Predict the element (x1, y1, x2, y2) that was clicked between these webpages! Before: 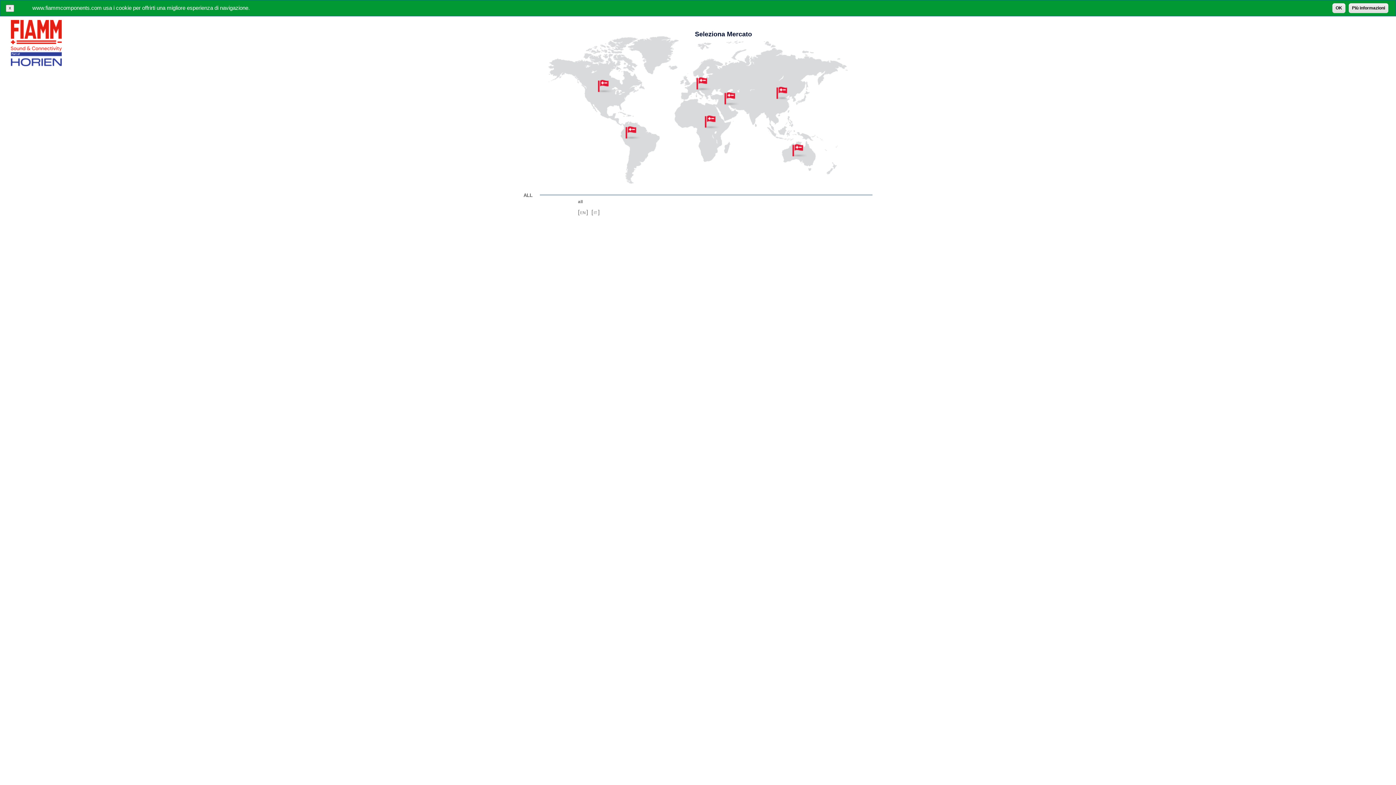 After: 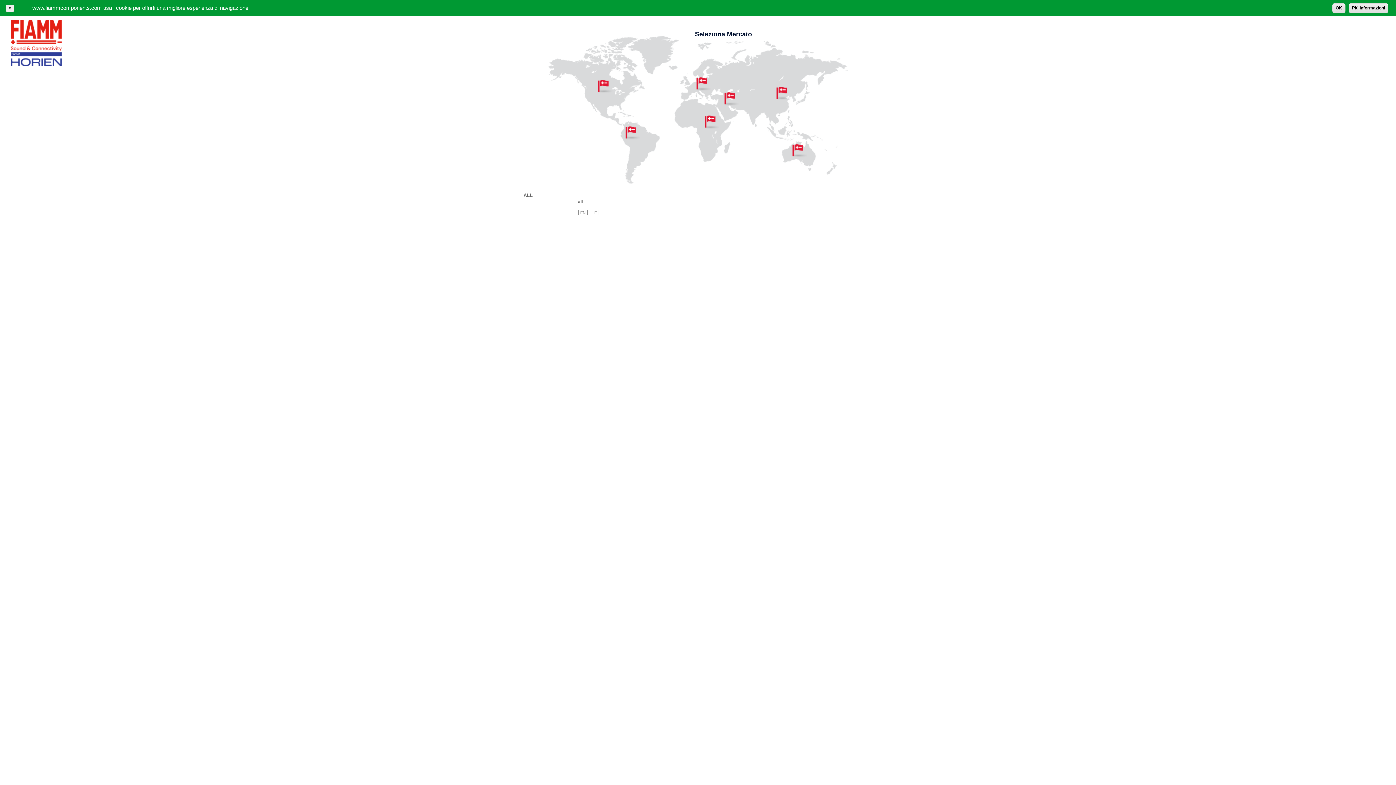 Action: bbox: (578, 198, 632, 204) label: all